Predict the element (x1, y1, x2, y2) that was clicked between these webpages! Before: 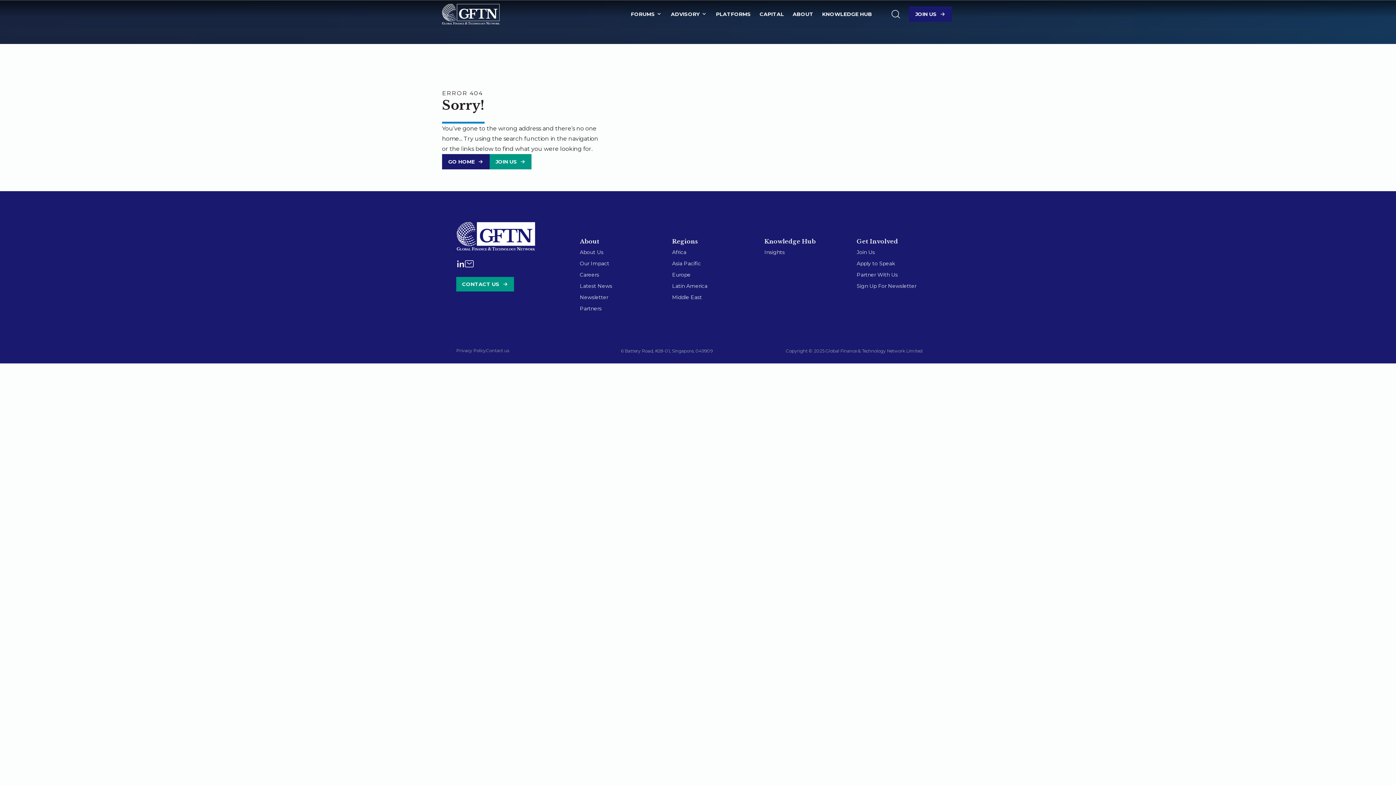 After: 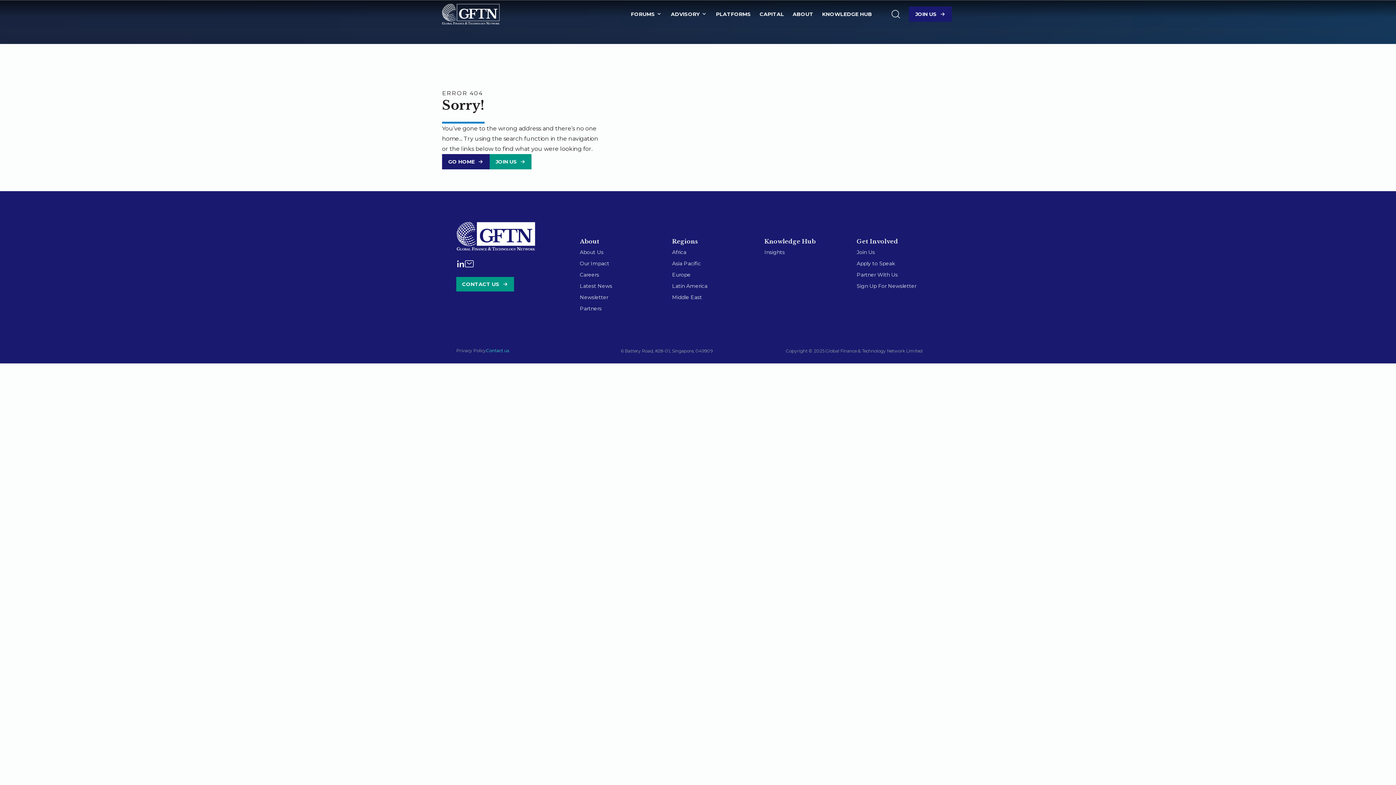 Action: label: Contact us bbox: (486, 347, 509, 354)